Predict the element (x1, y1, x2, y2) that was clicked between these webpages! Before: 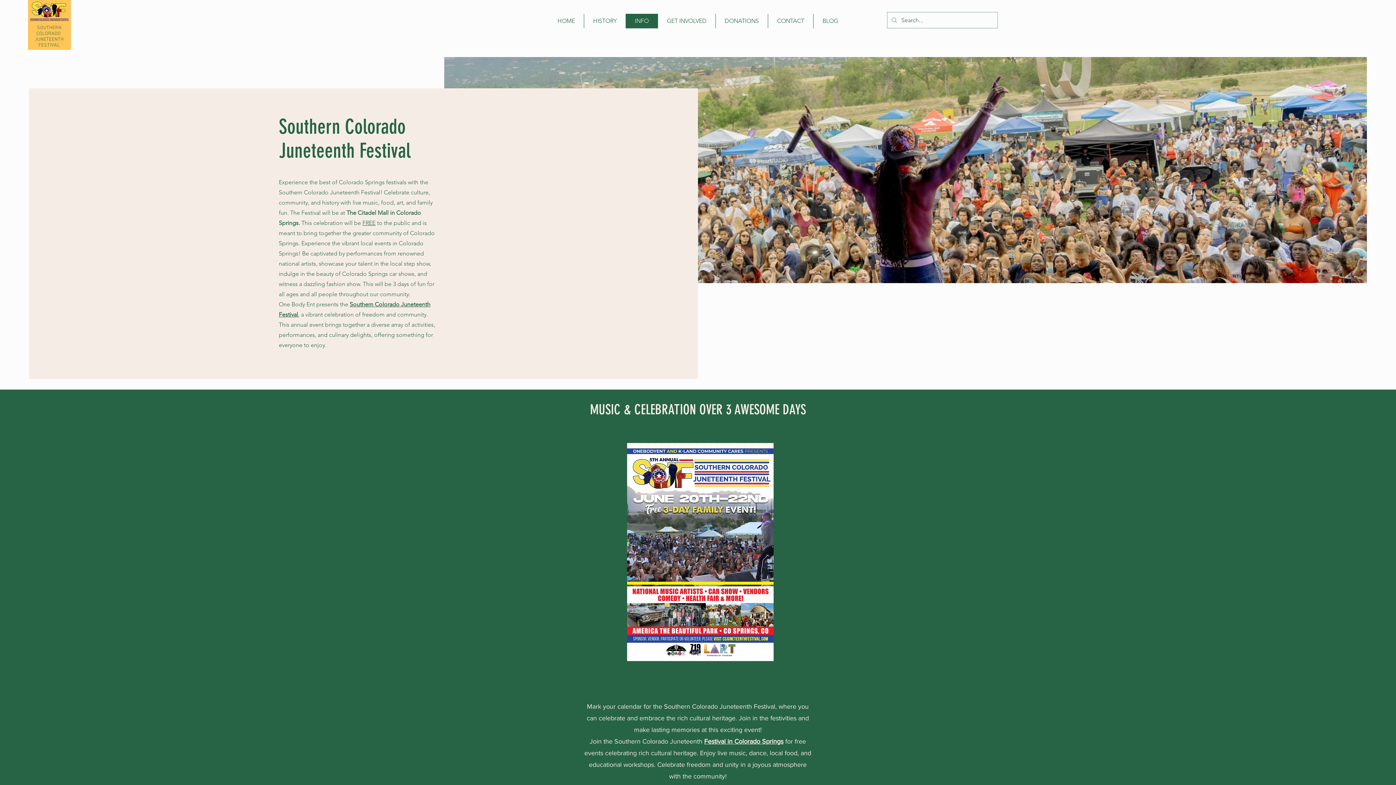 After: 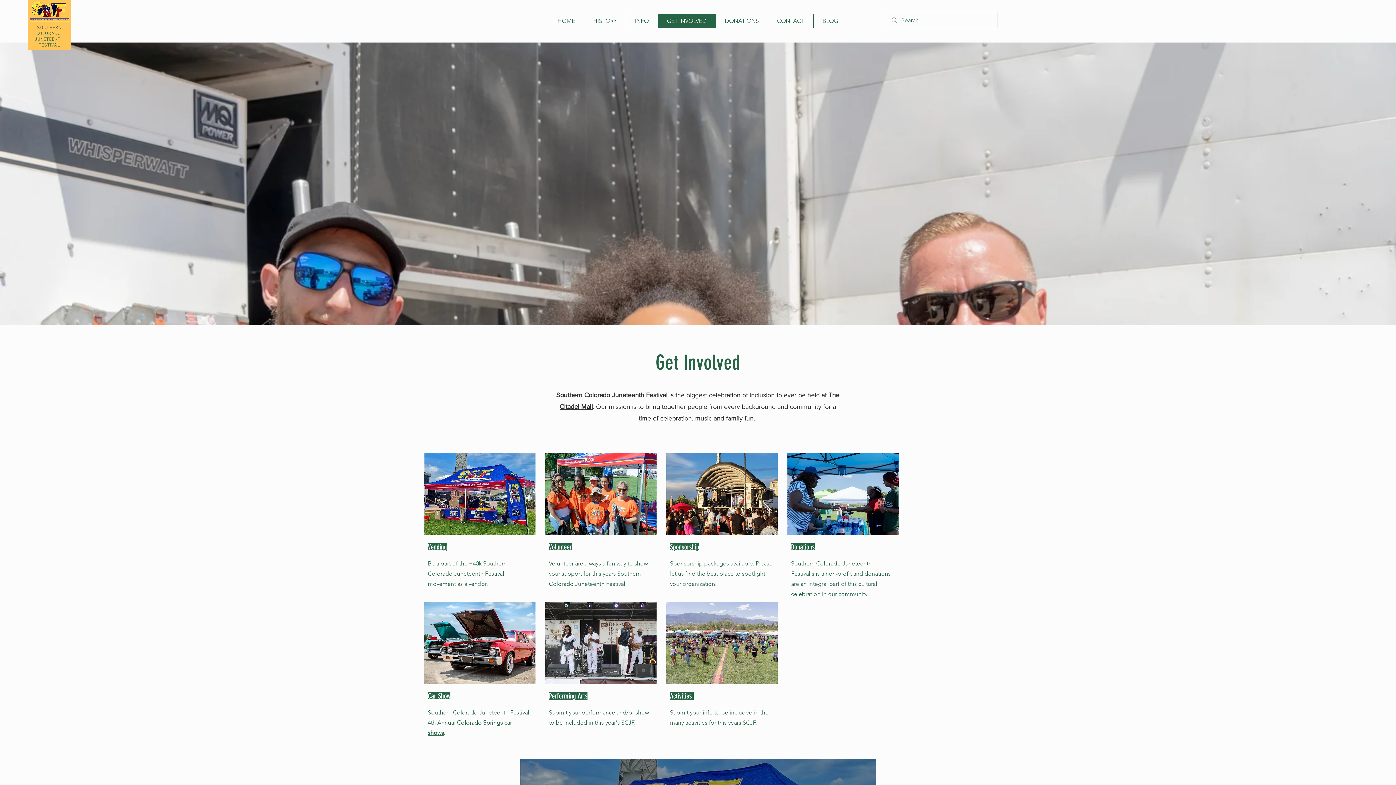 Action: bbox: (657, 13, 715, 28) label: GET INVOLVED